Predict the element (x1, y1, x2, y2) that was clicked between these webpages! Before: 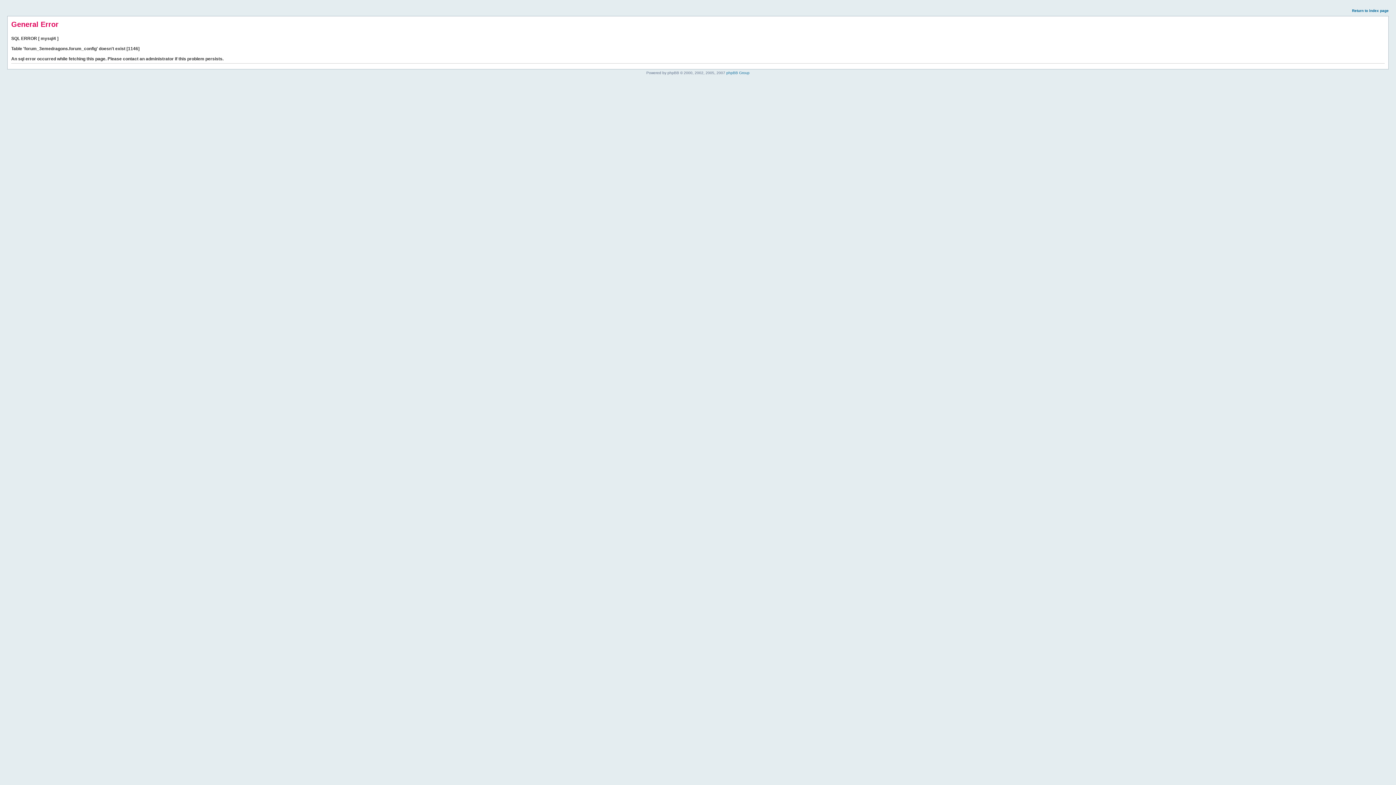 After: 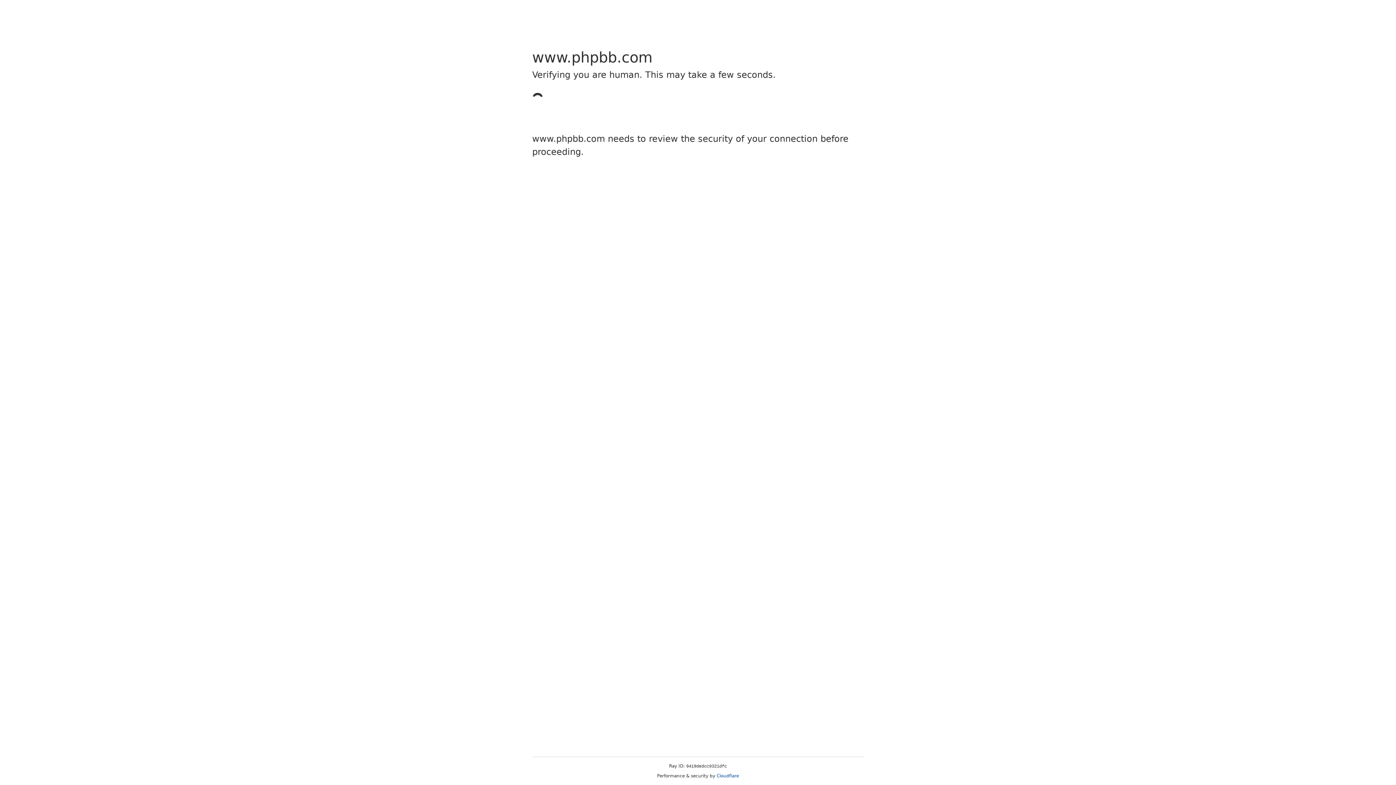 Action: bbox: (726, 70, 749, 74) label: phpBB Group